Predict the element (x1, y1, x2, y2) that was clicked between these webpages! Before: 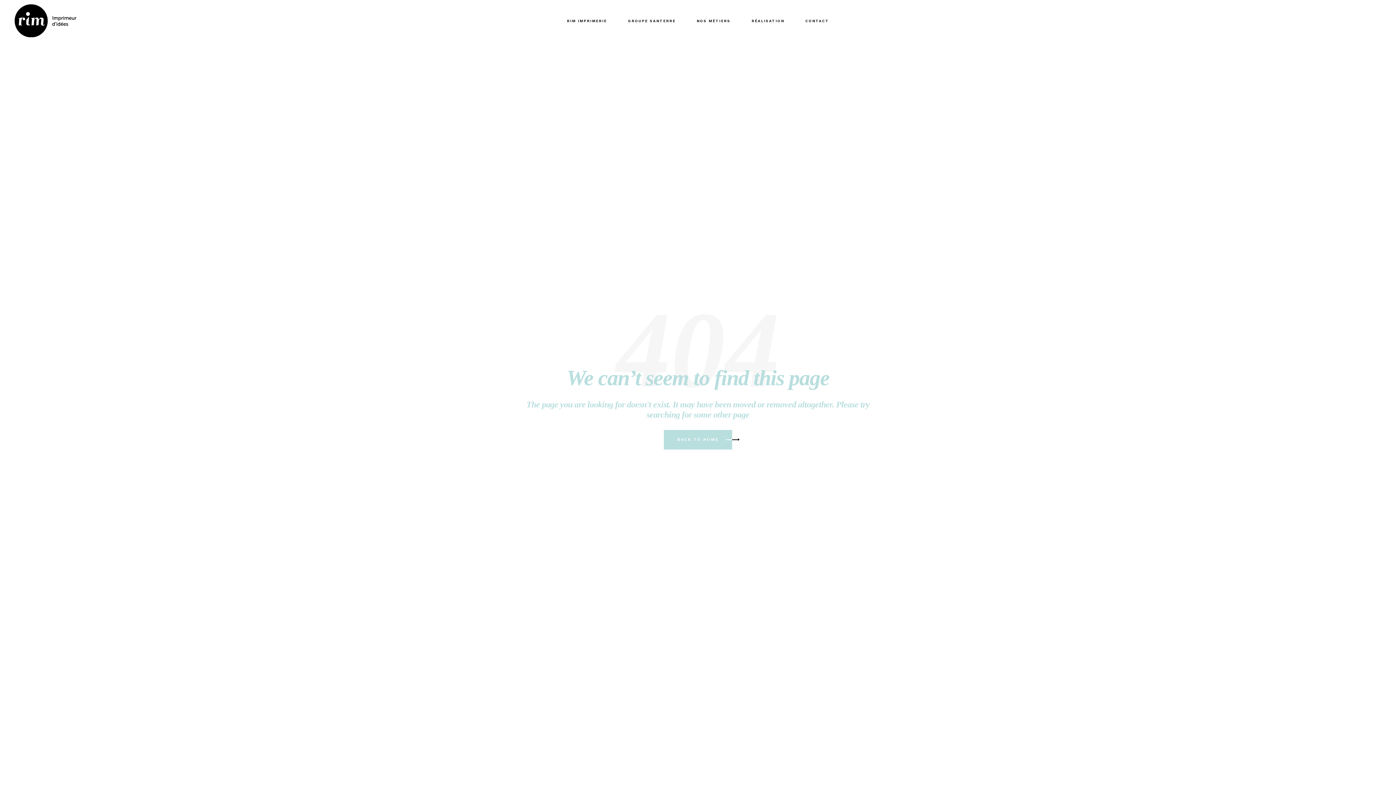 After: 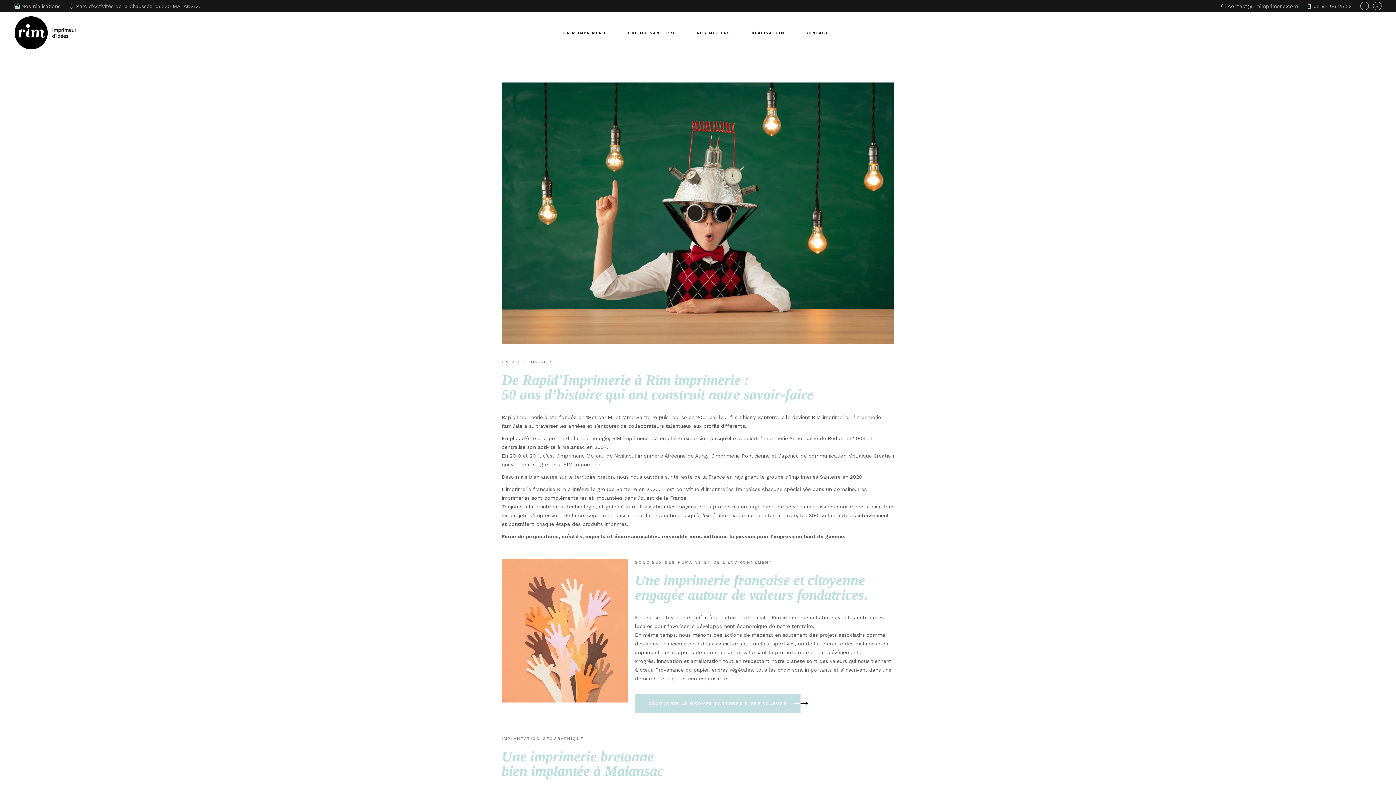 Action: bbox: (14, 0, 76, 41)